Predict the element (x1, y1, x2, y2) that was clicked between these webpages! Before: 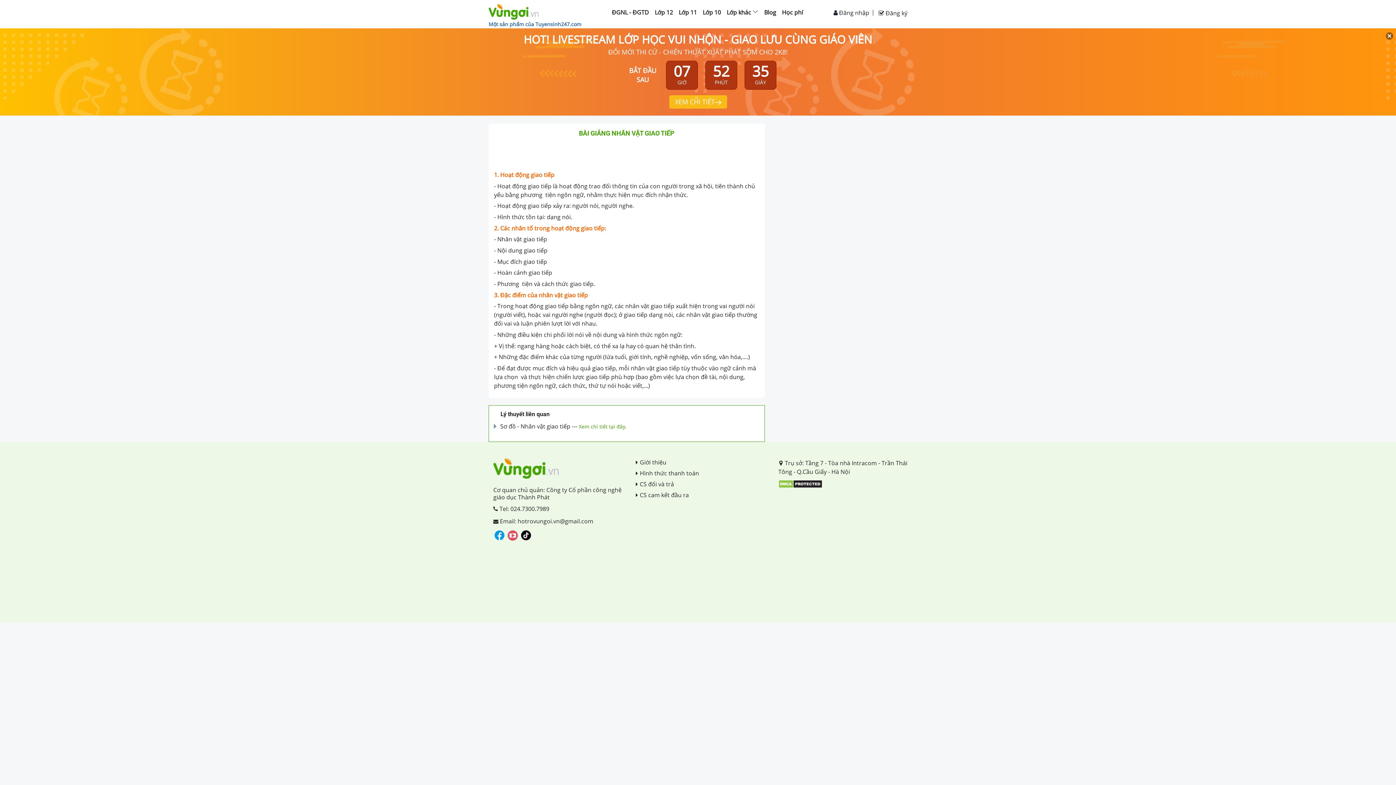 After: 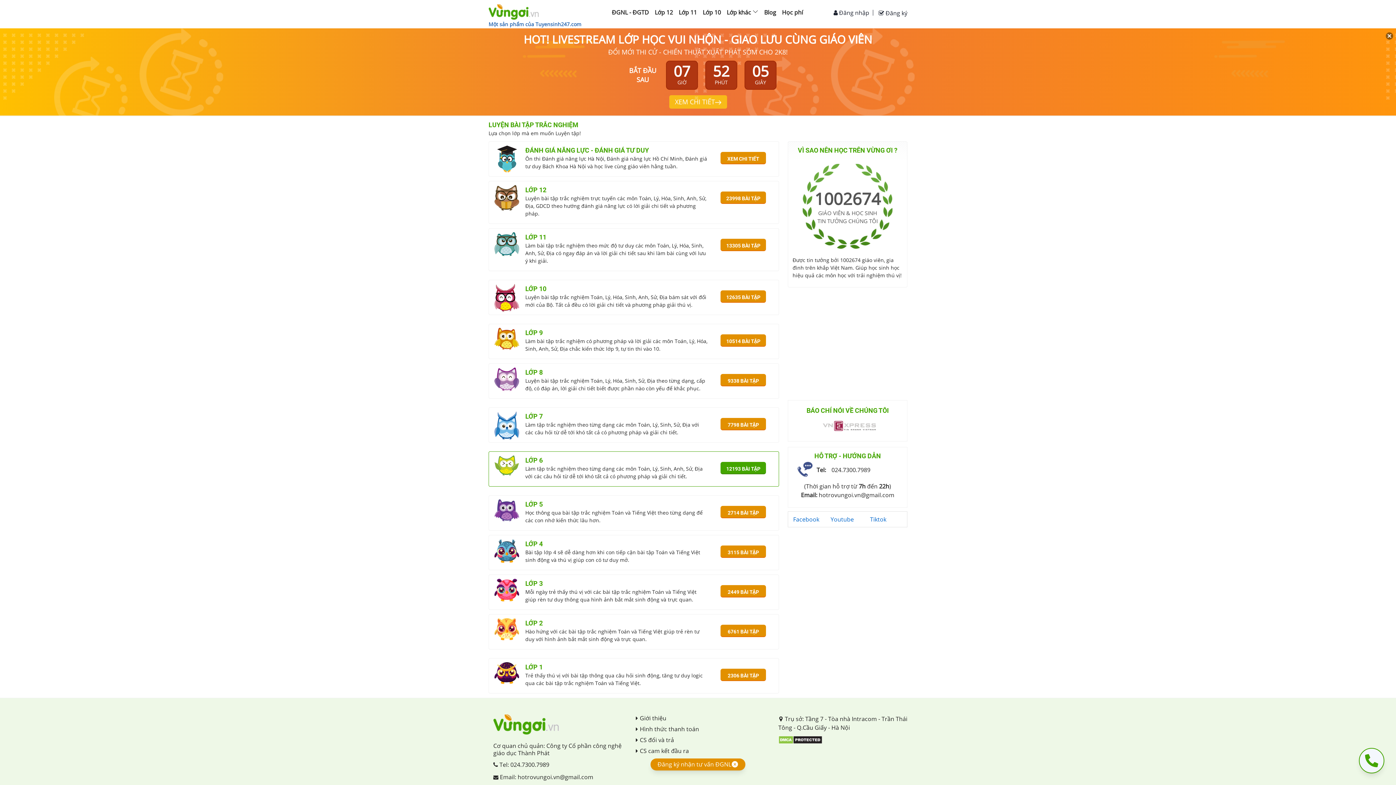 Action: bbox: (493, 376, 559, 384)